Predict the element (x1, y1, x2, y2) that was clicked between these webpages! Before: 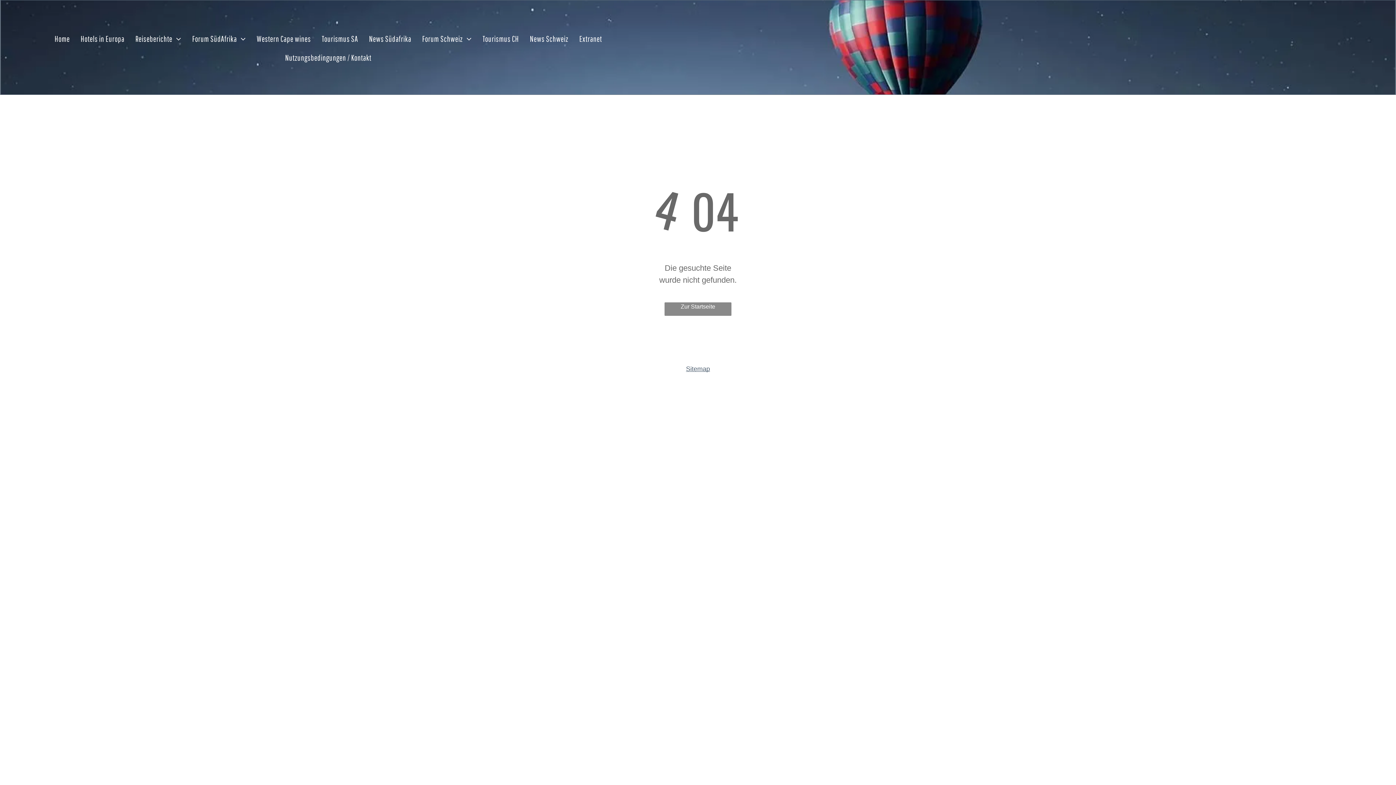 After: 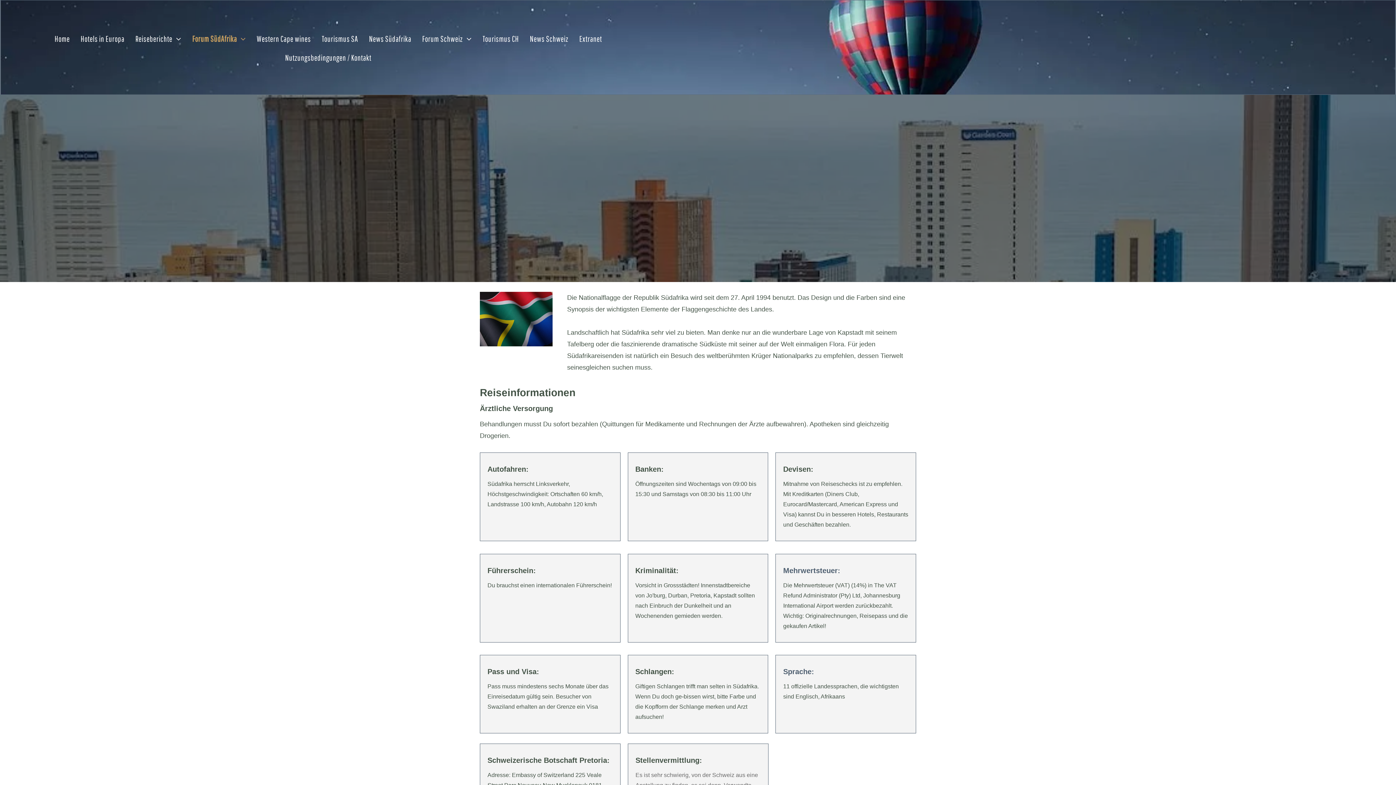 Action: bbox: (186, 25, 251, 44) label: Forum SüdAfrika